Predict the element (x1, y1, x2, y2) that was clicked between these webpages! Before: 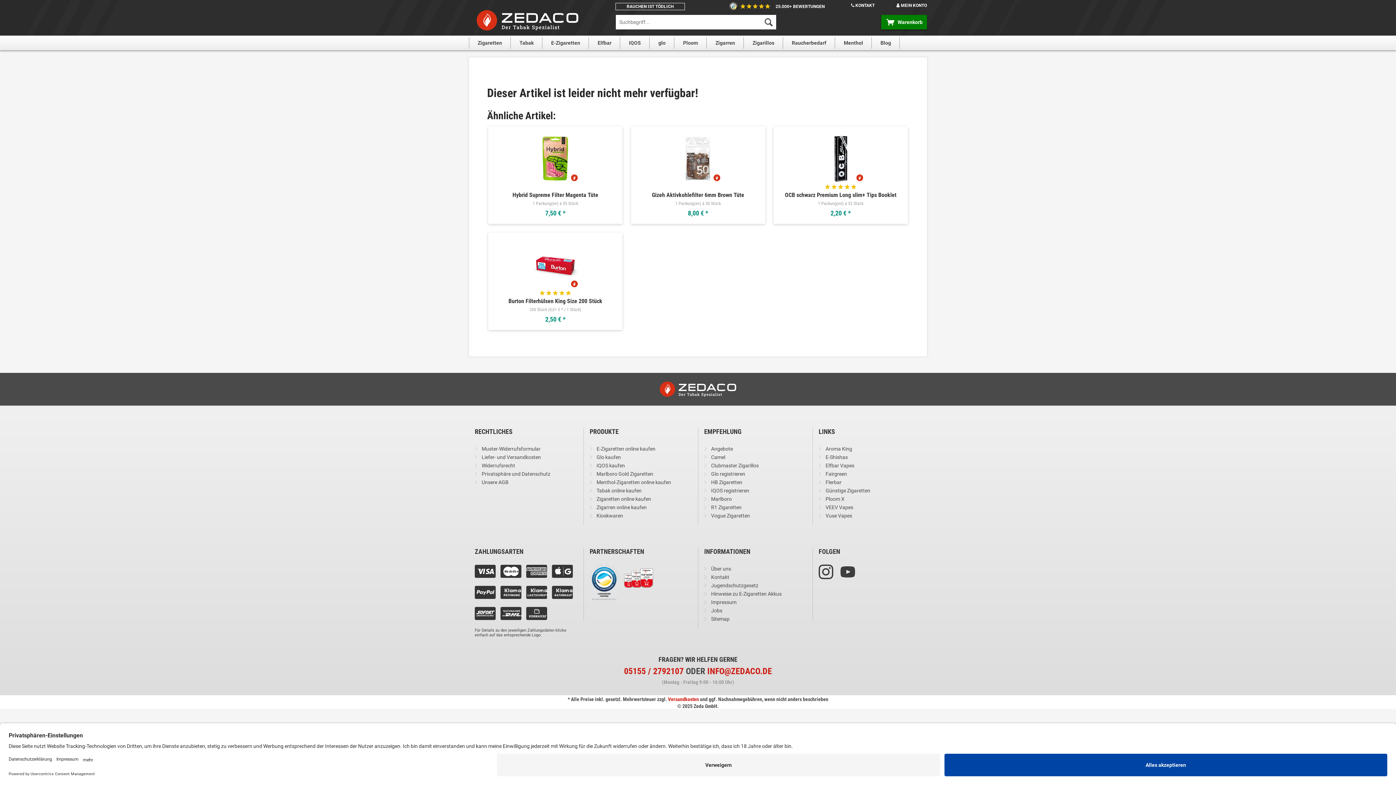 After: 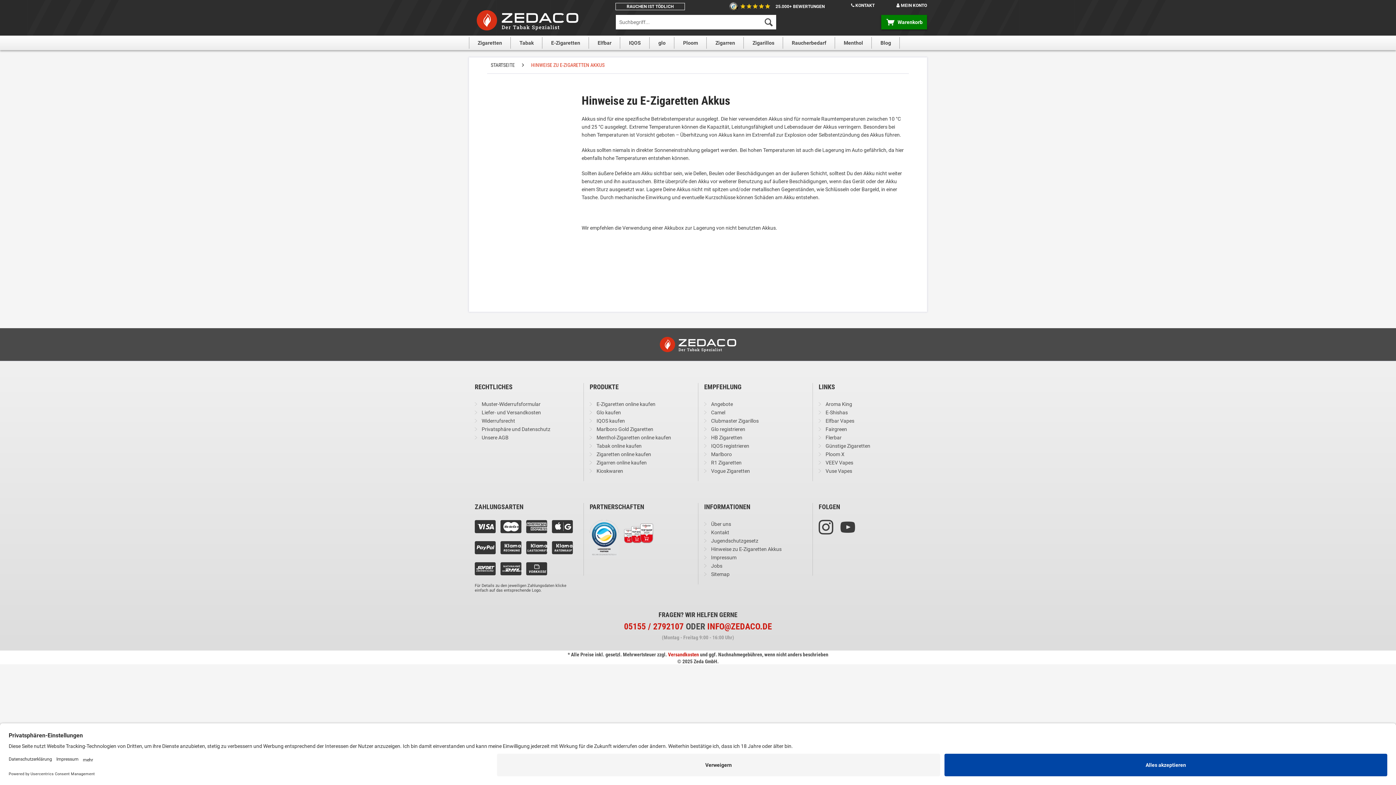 Action: label: Hinweise zu E-Zigaretten Akkus bbox: (711, 590, 806, 598)